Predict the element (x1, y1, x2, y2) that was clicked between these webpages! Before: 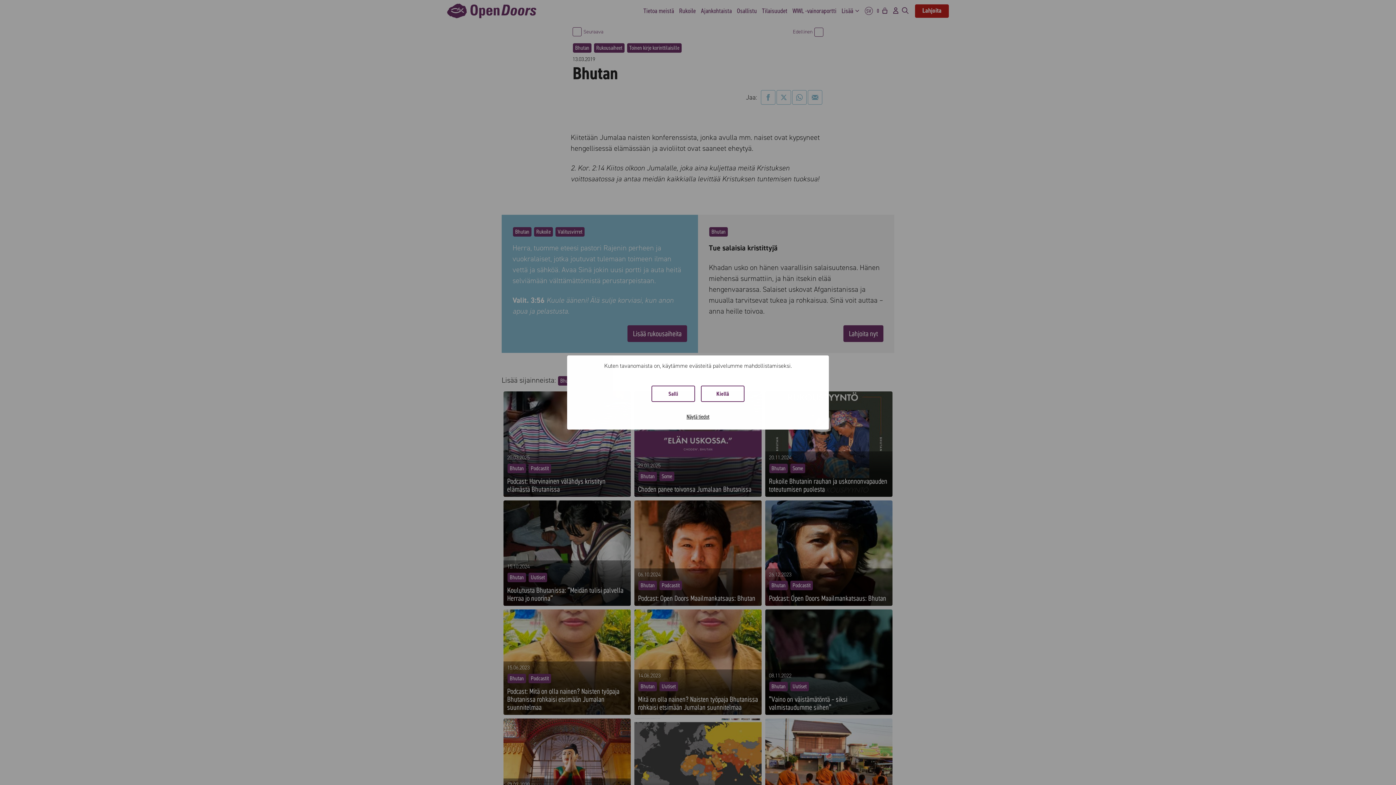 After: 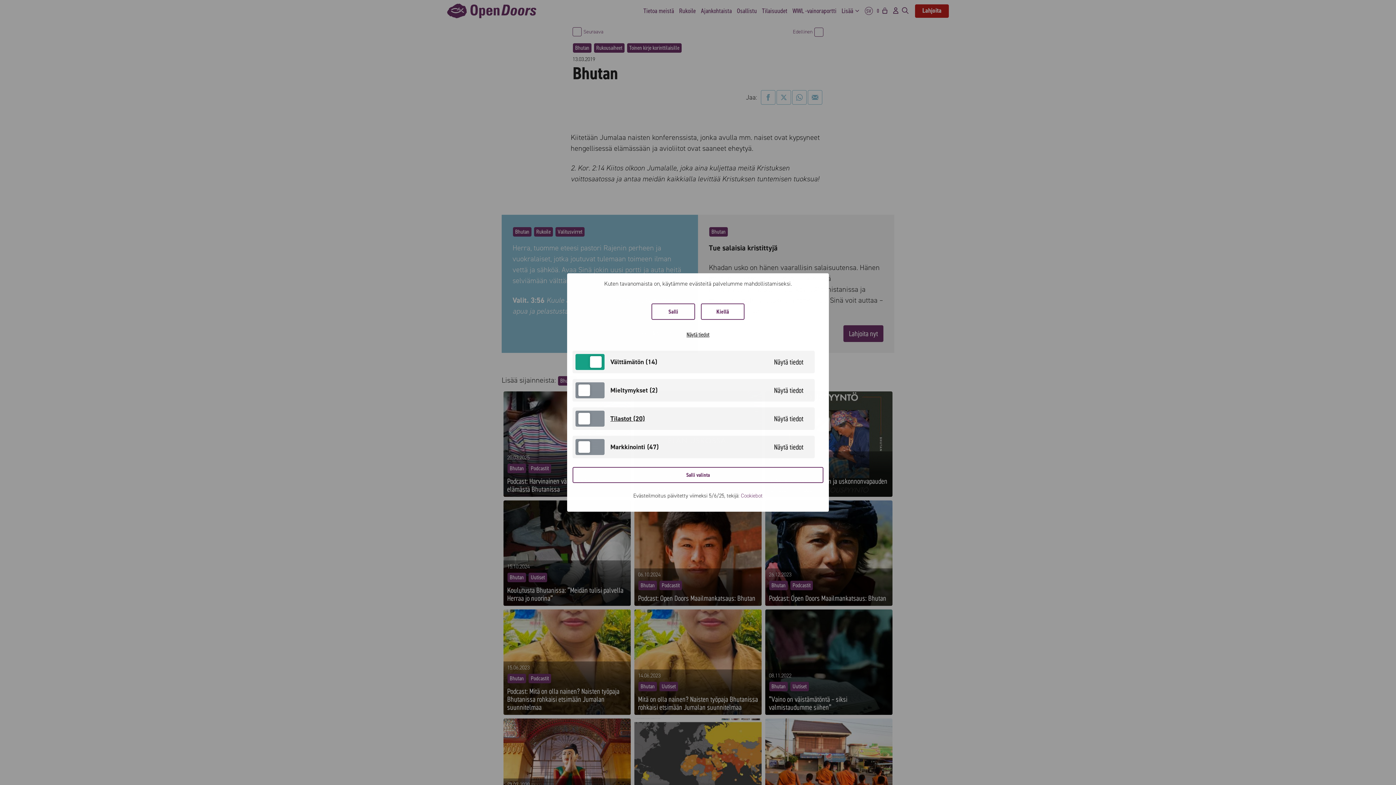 Action: bbox: (575, 409, 820, 424) label: Näytä tiedot